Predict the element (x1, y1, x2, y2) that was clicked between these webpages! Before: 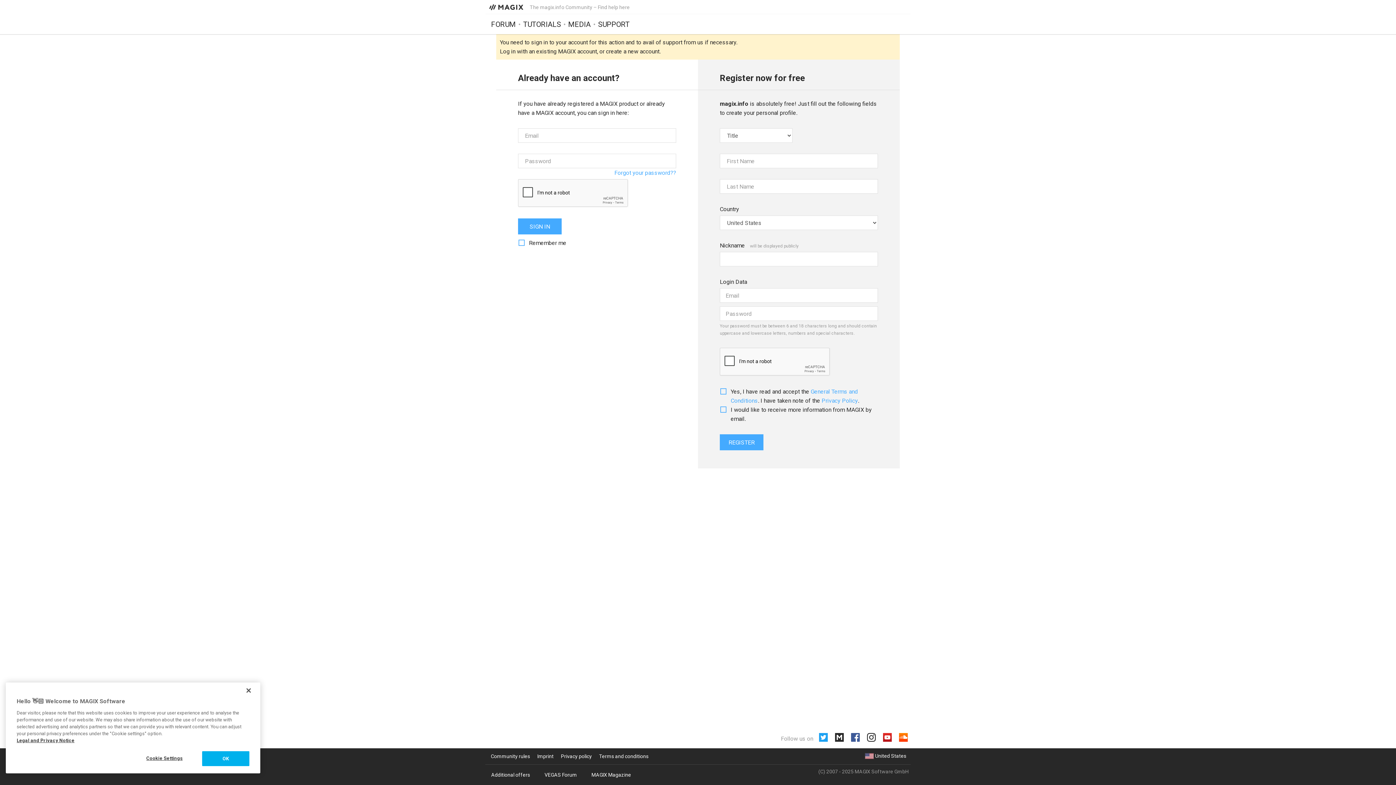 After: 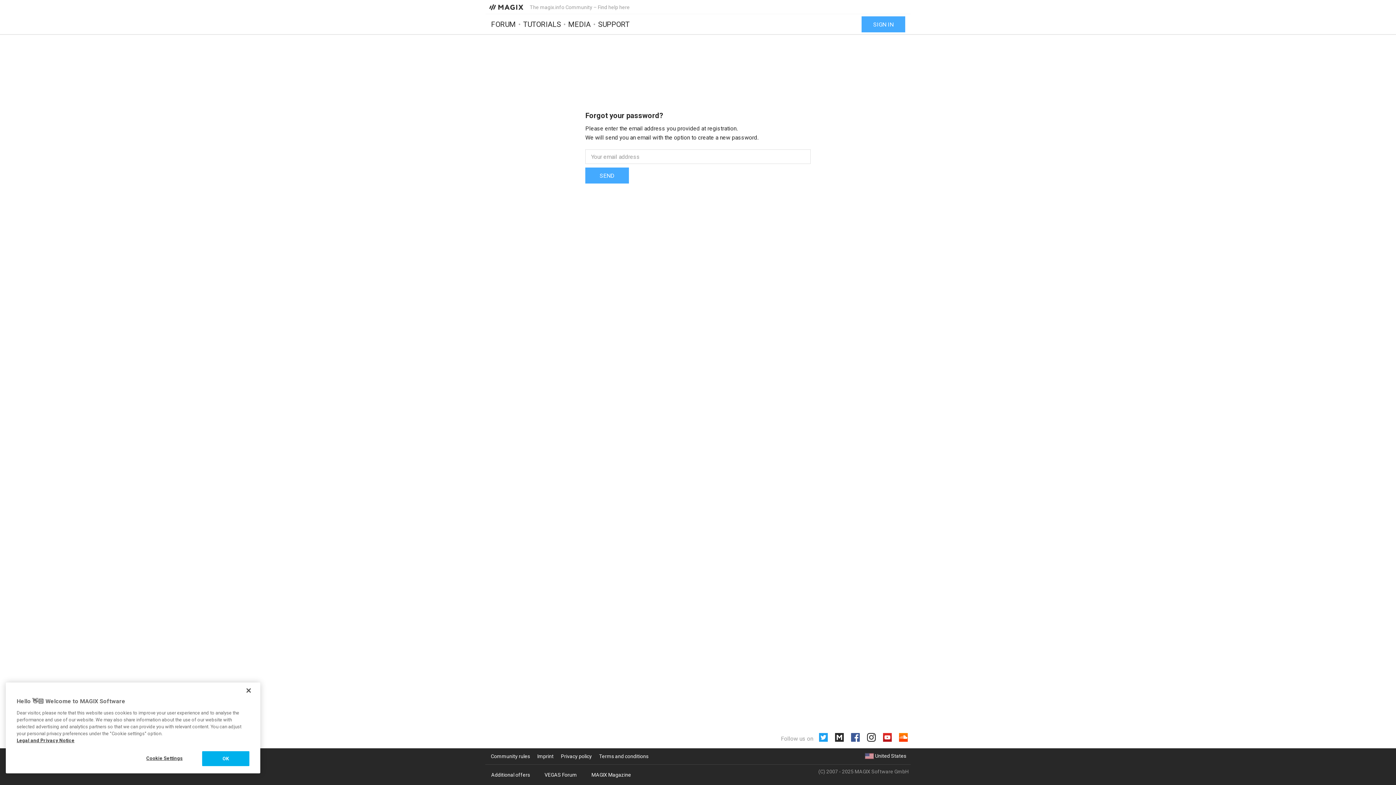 Action: bbox: (614, 168, 676, 177) label: Forgot your password??